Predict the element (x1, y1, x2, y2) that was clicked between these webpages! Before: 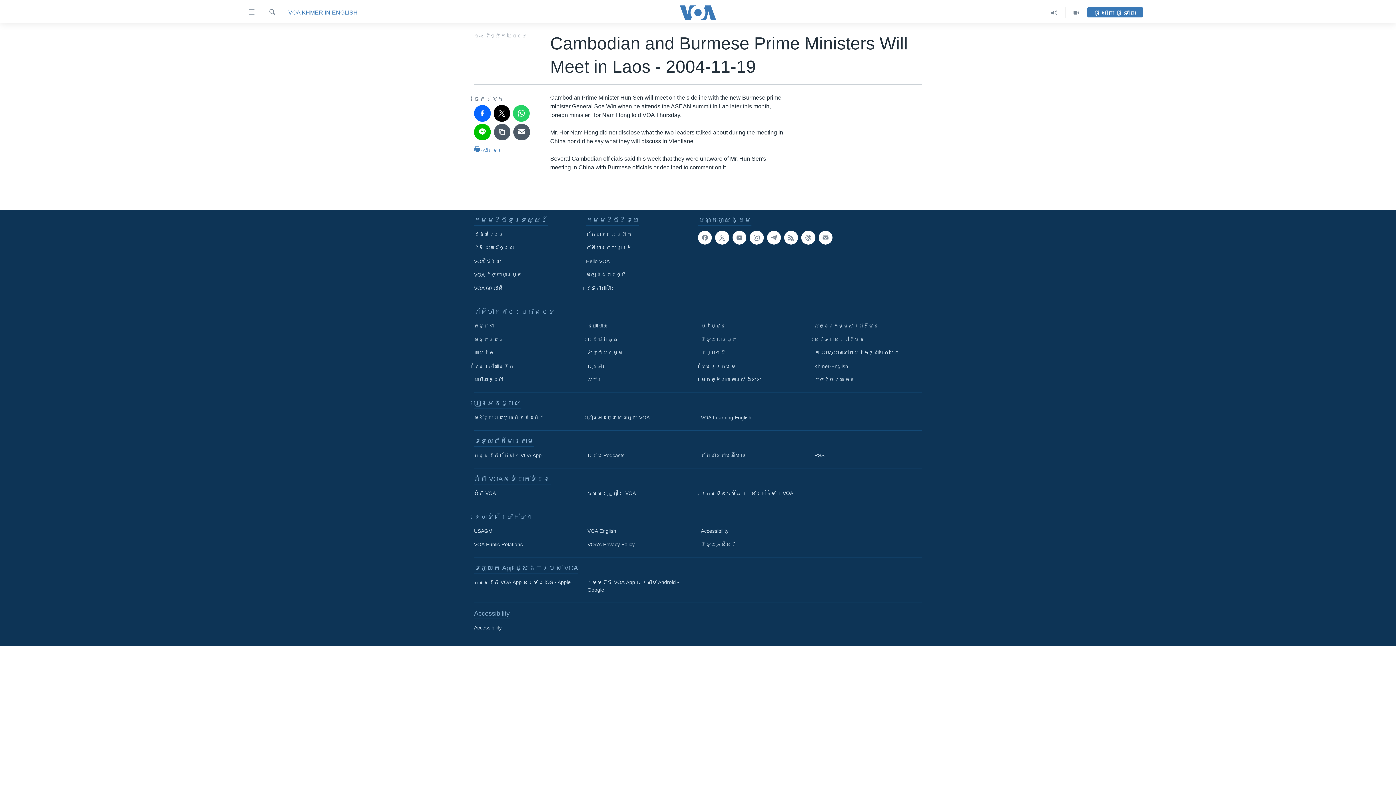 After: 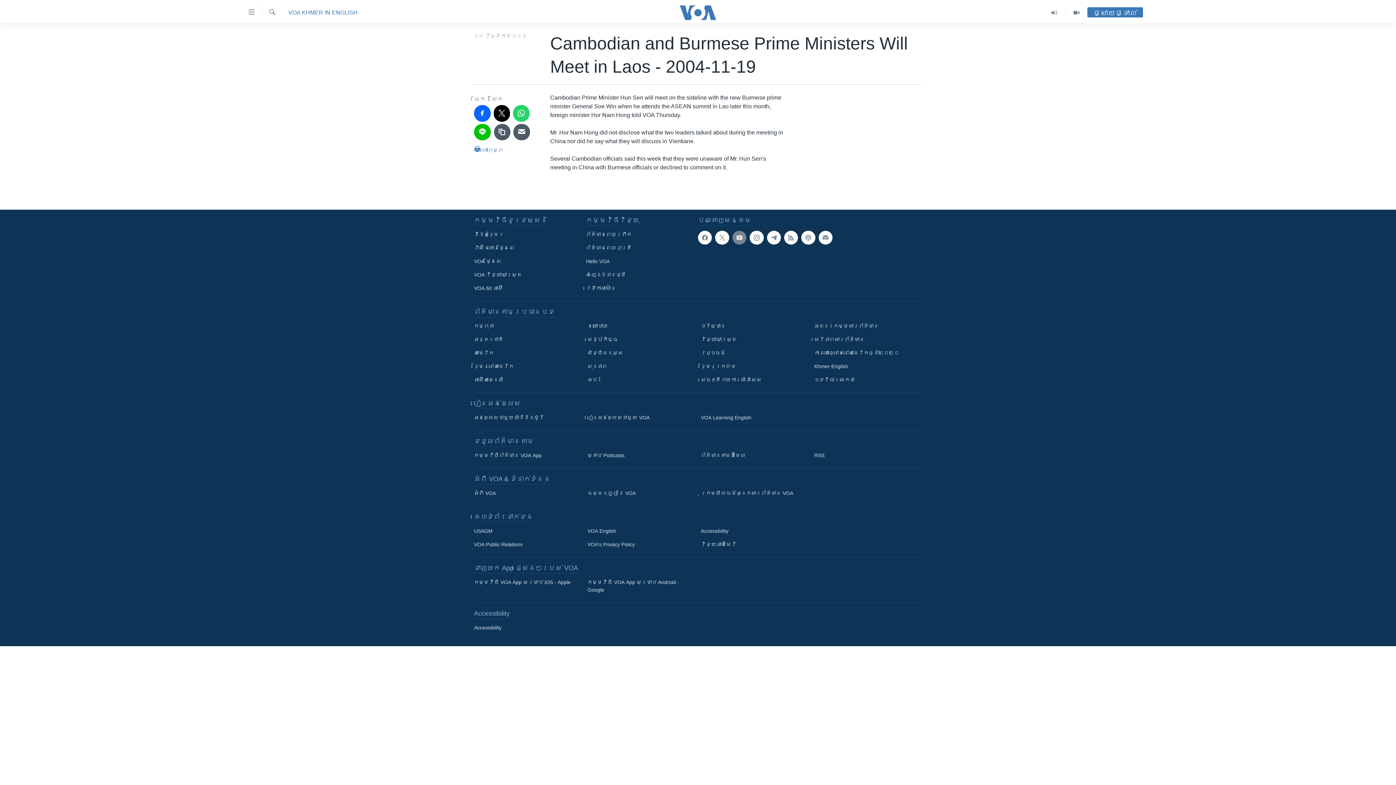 Action: bbox: (732, 230, 746, 244)